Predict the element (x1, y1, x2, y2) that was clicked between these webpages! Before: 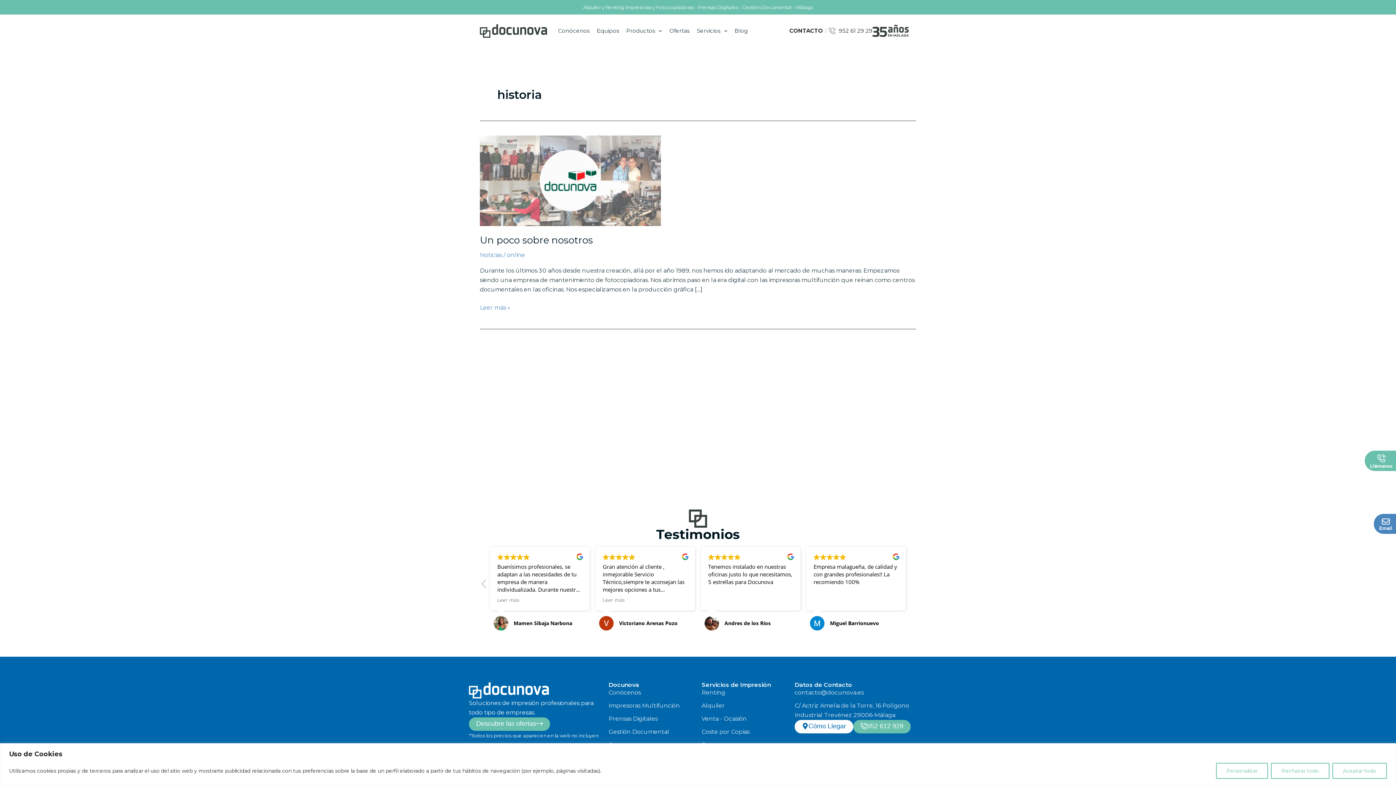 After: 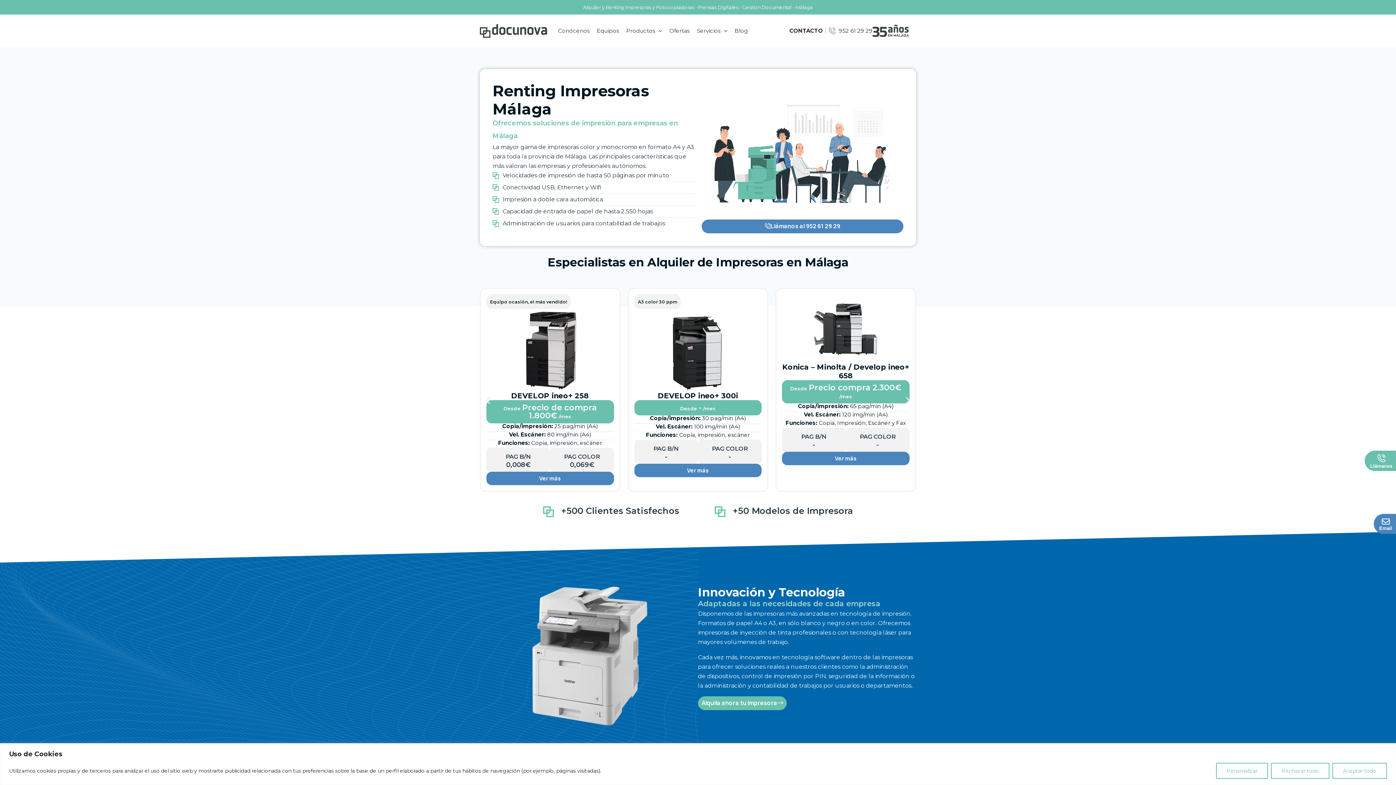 Action: bbox: (701, 688, 787, 697) label: Renting